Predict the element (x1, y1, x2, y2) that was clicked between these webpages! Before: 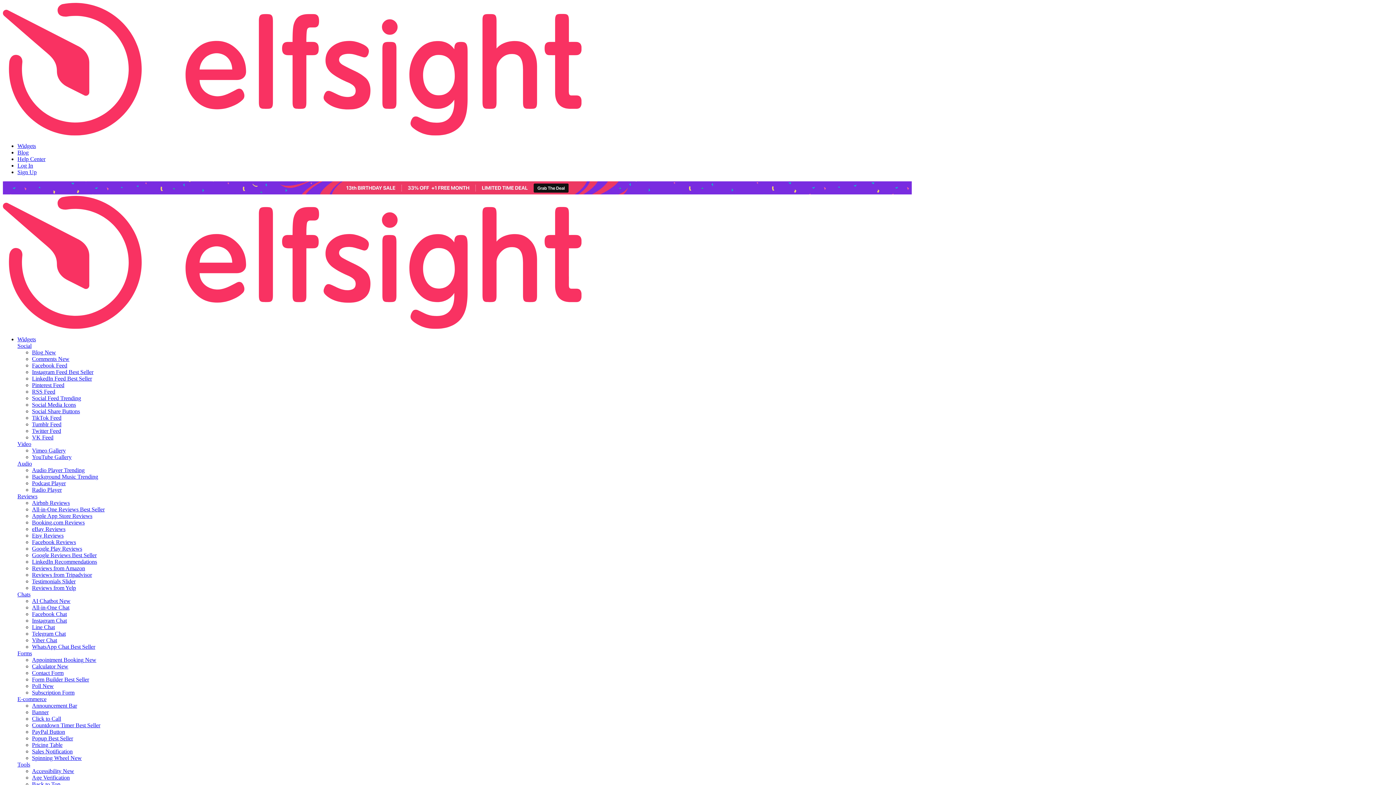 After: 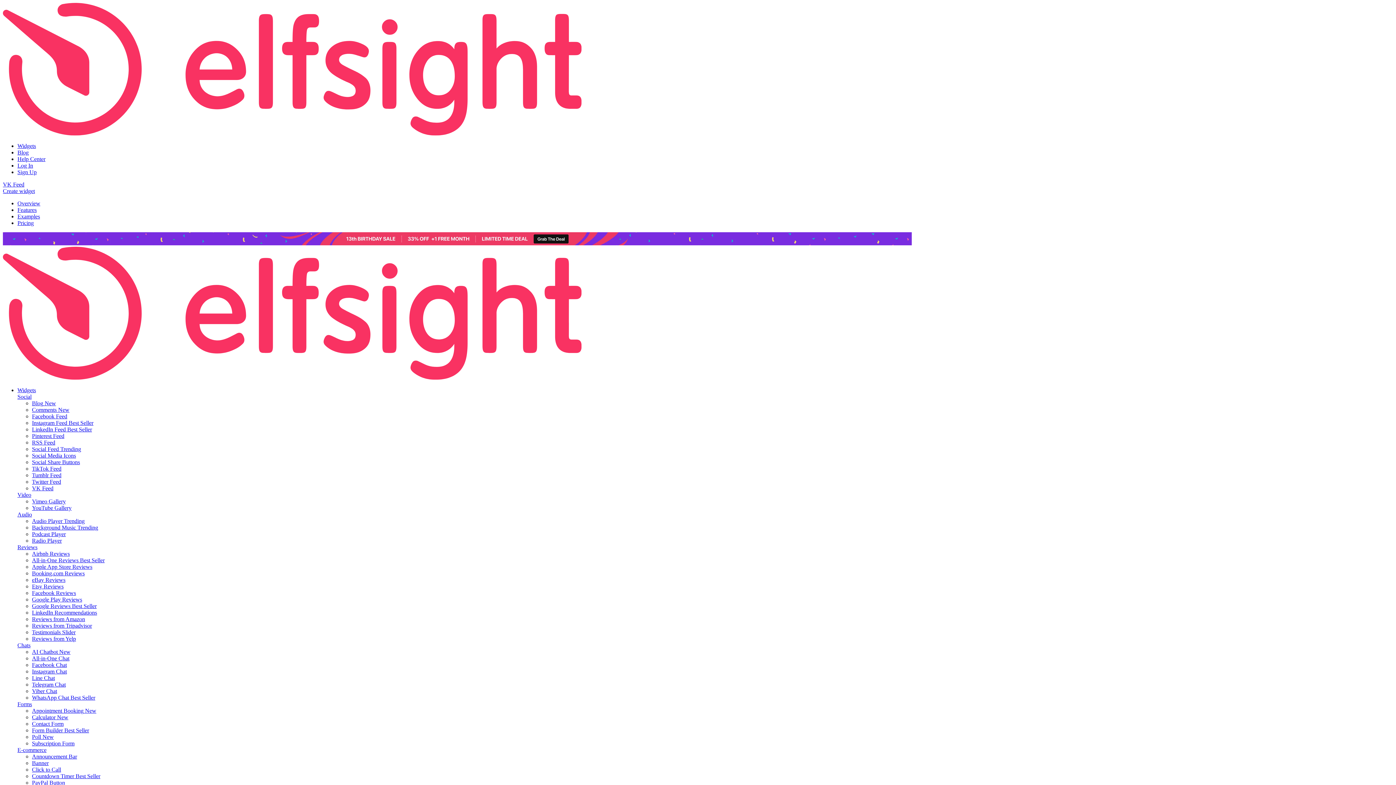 Action: bbox: (32, 434, 53, 440) label: VK Feed